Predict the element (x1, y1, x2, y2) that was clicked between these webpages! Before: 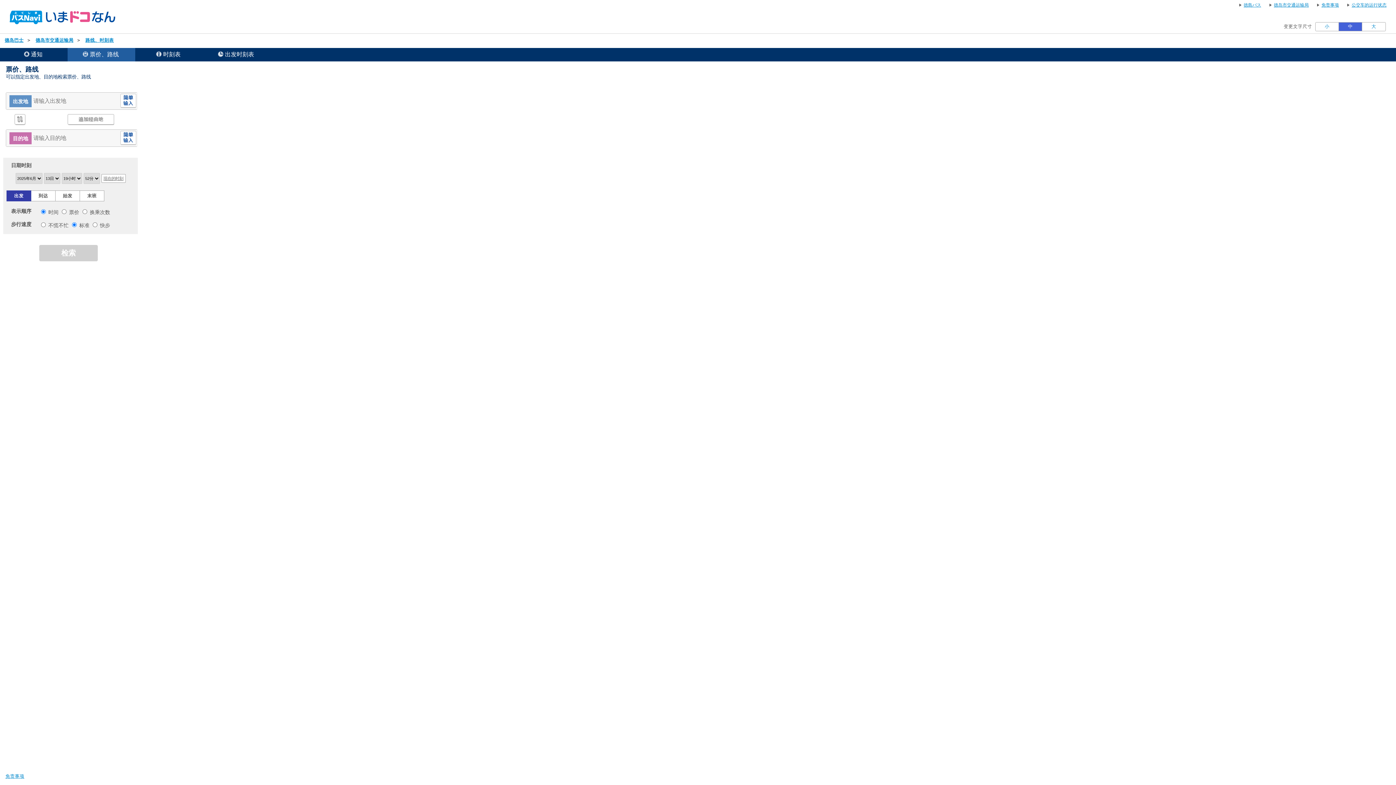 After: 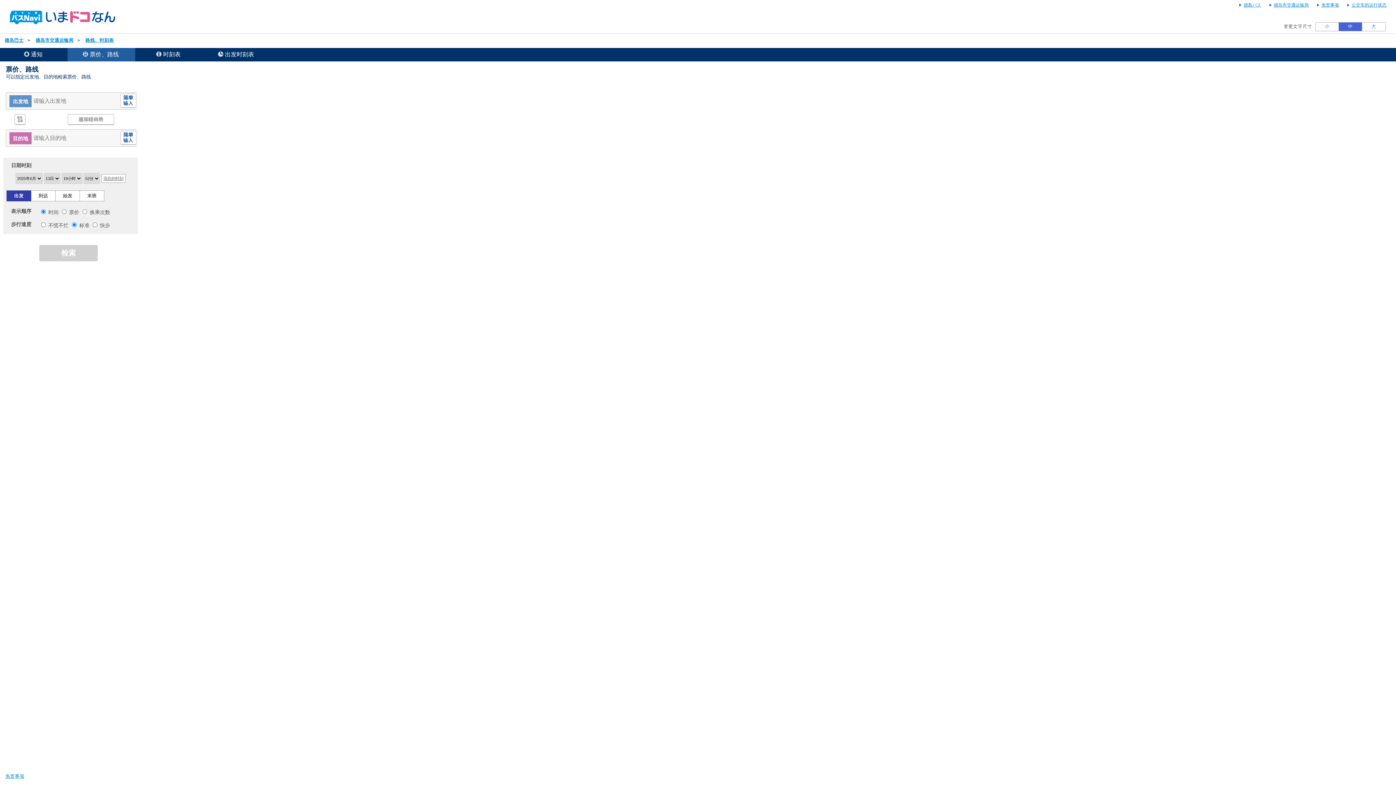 Action: bbox: (120, 91, 136, 105)